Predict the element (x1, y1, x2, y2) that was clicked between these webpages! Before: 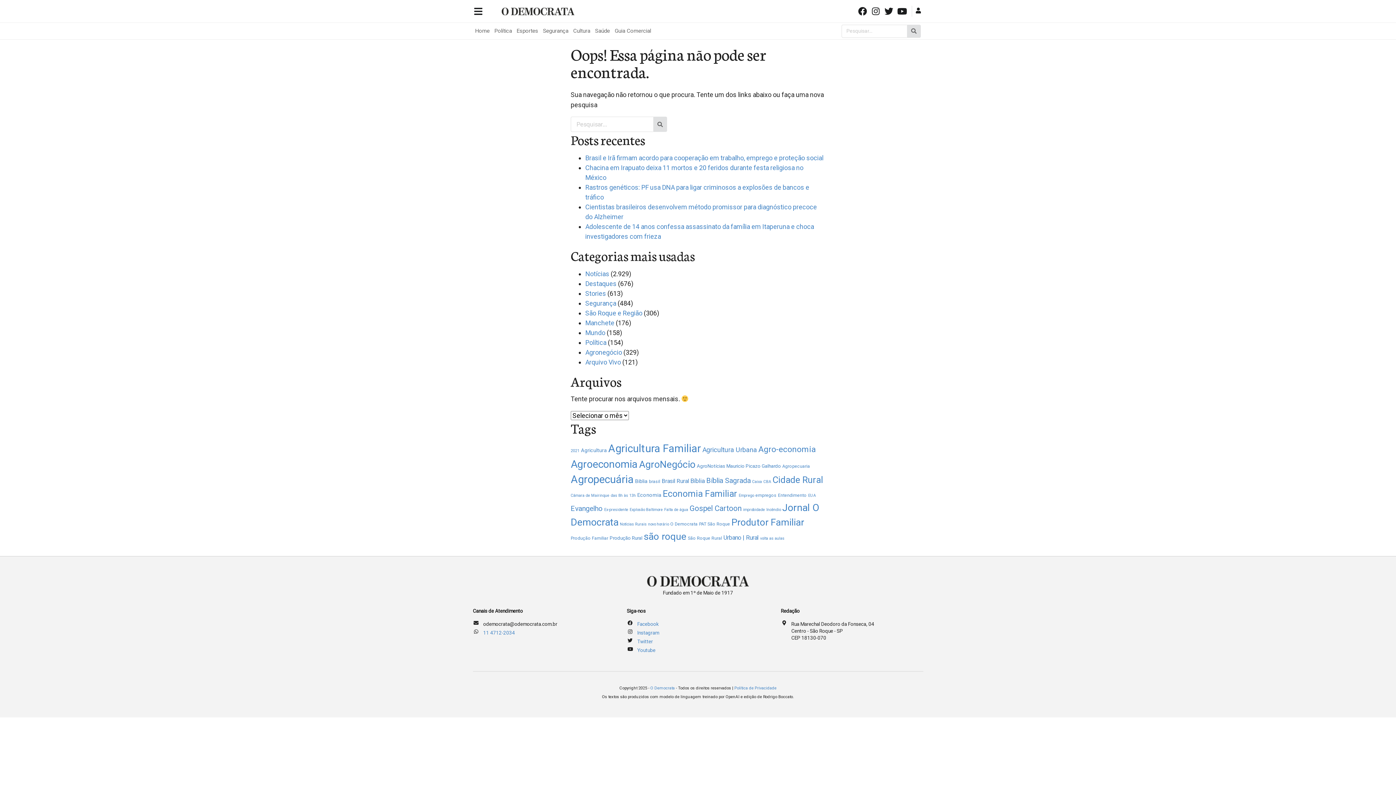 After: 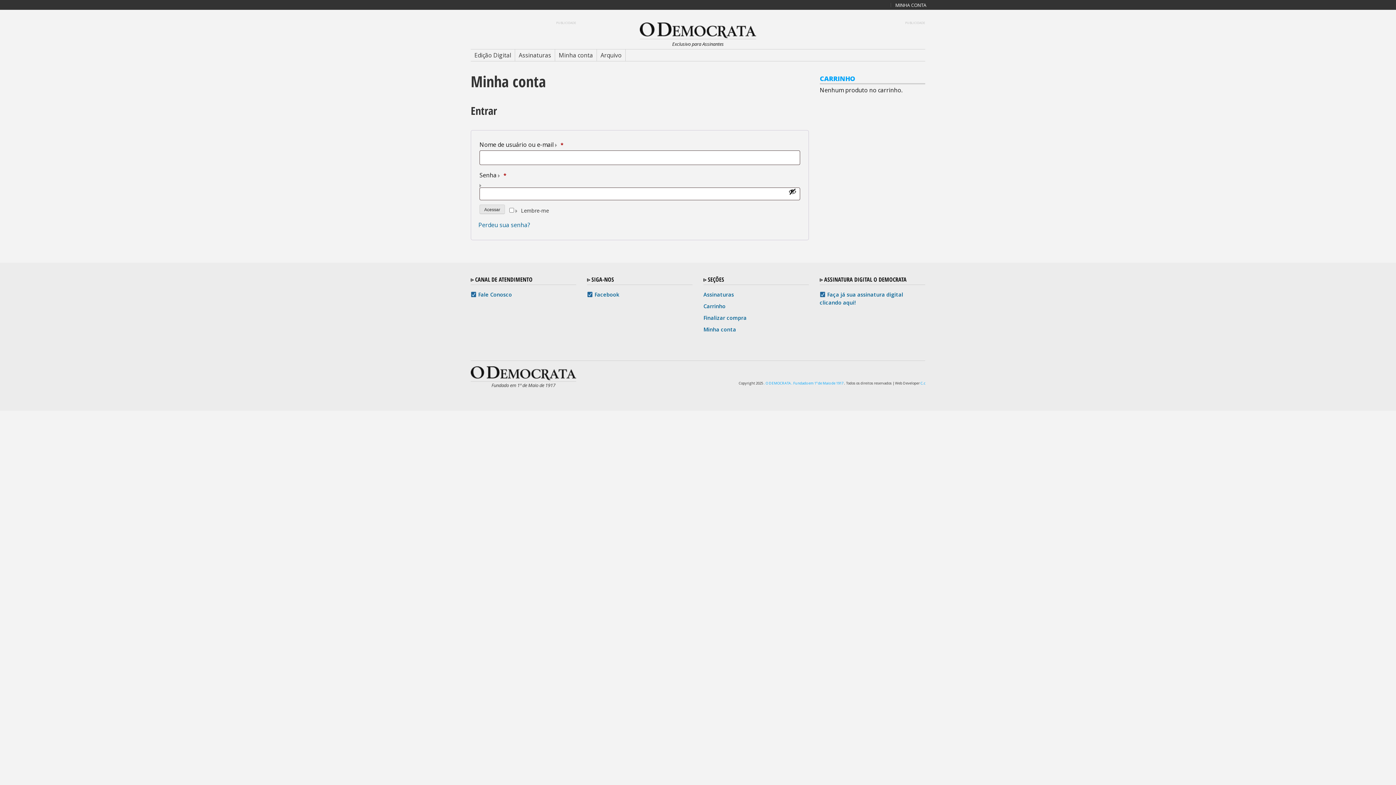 Action: bbox: (915, 7, 923, 14)